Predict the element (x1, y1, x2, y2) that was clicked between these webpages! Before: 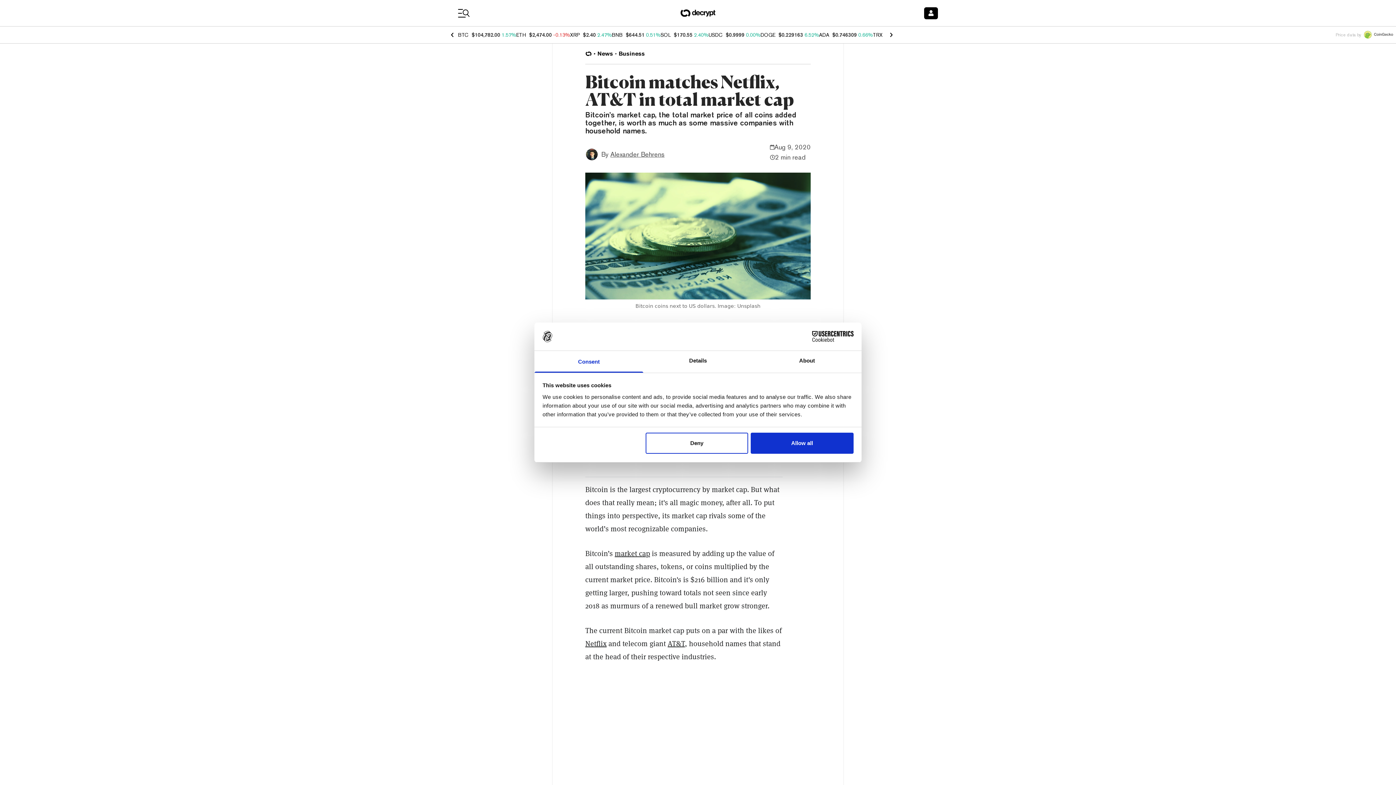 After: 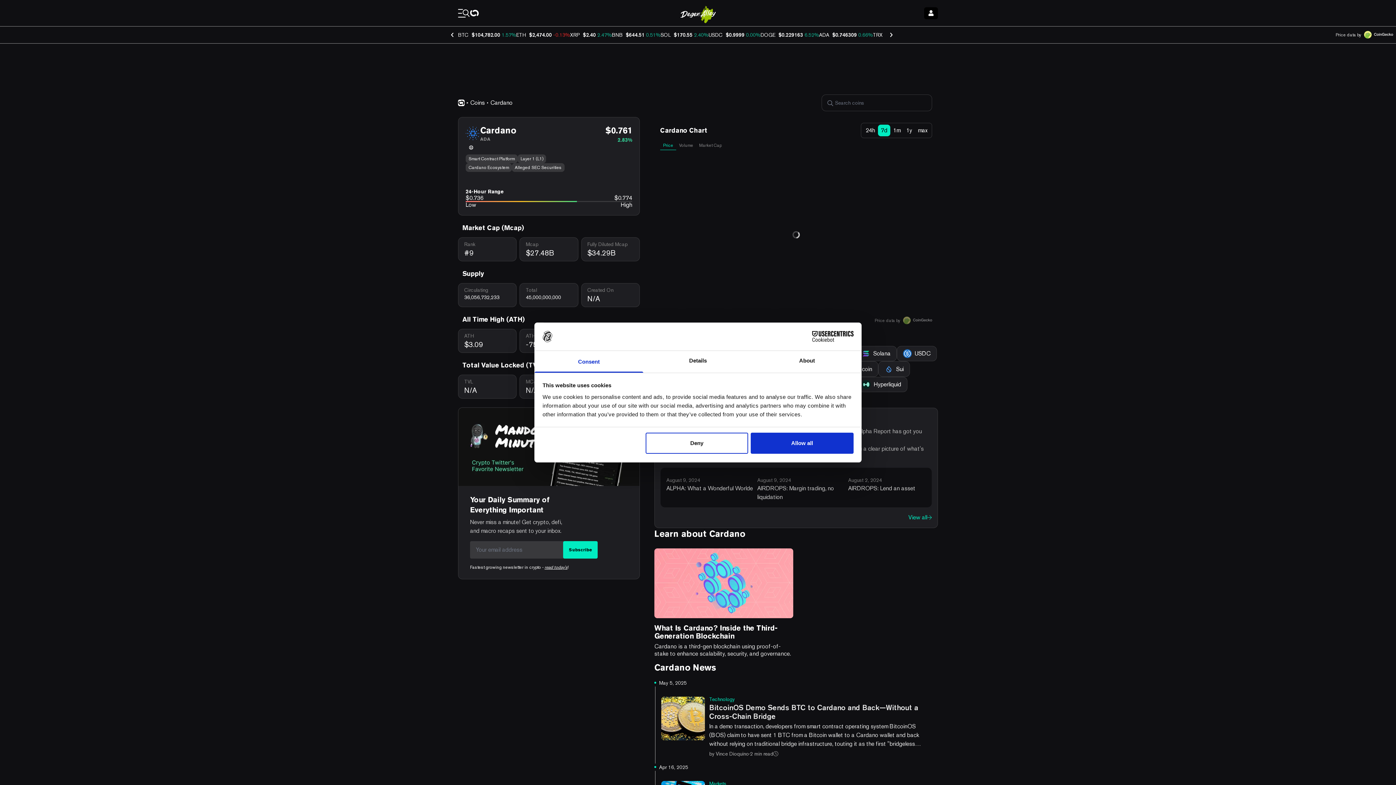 Action: bbox: (819, 32, 829, 37) label: ADA